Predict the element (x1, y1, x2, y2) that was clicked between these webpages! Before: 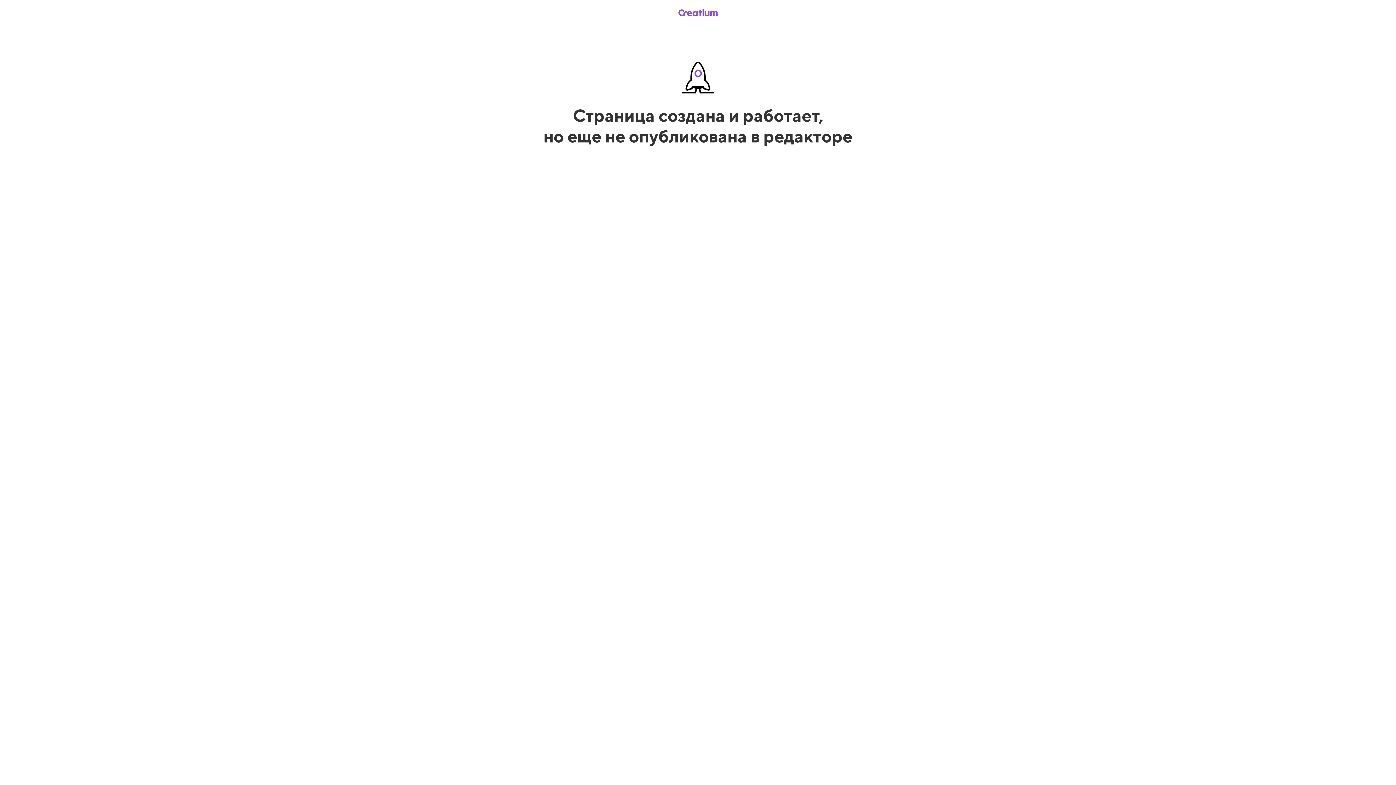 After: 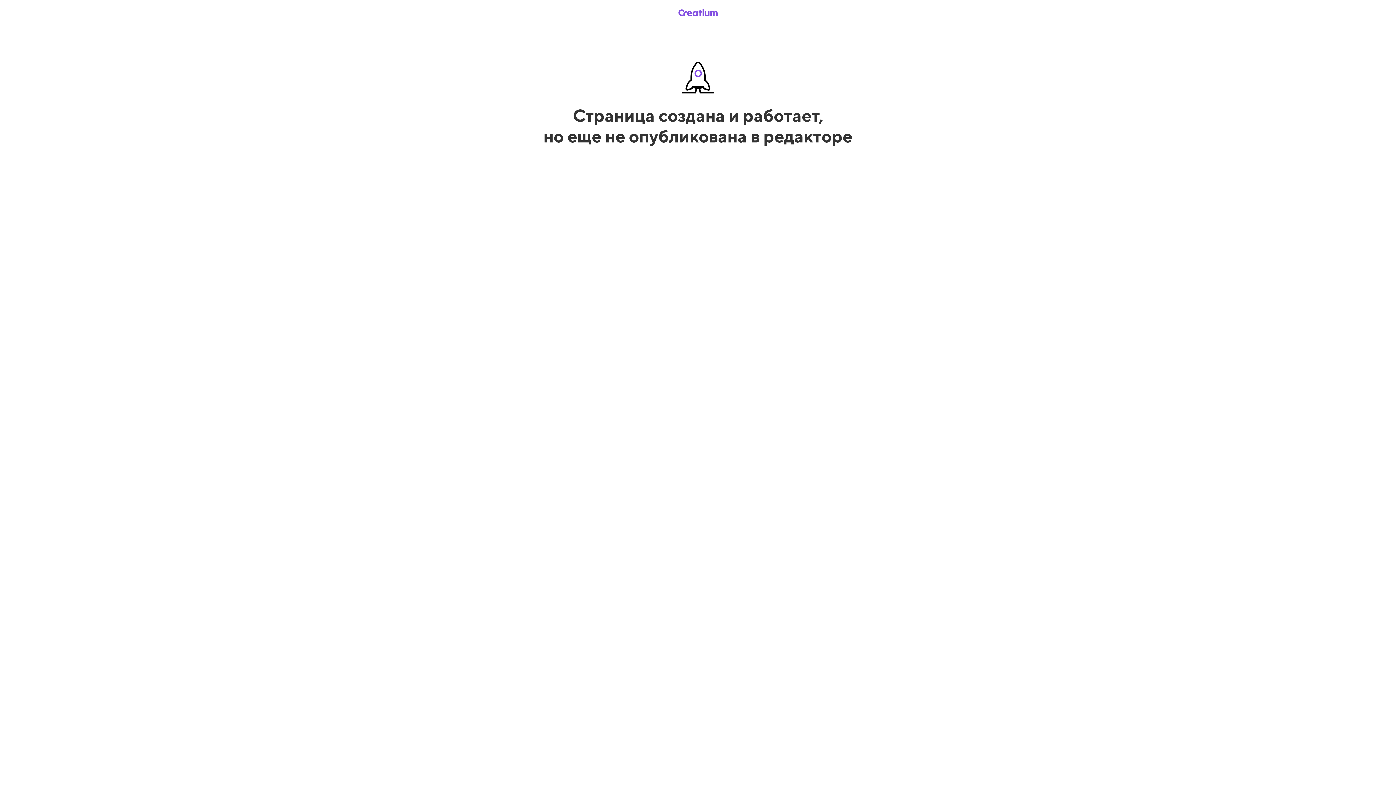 Action: bbox: (669, 5, 726, 19)